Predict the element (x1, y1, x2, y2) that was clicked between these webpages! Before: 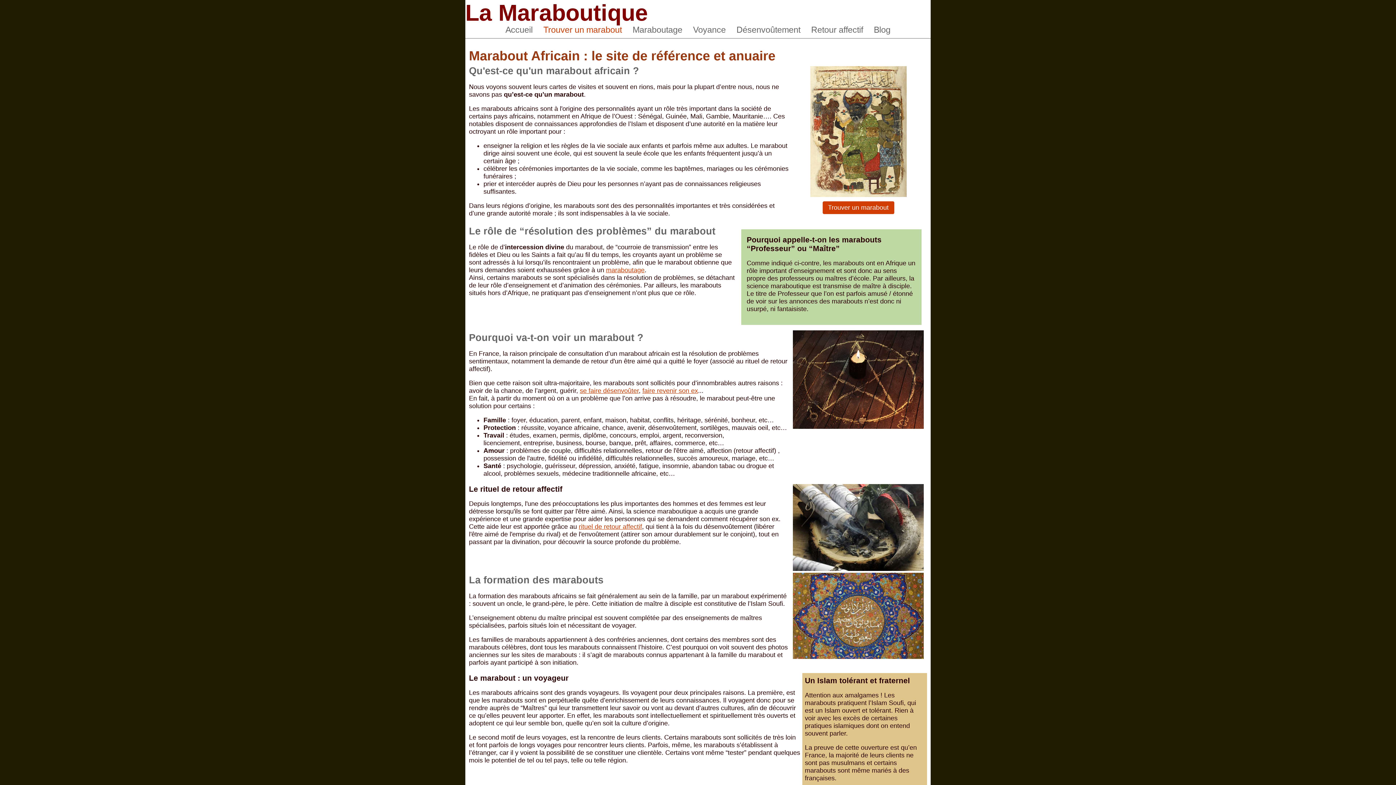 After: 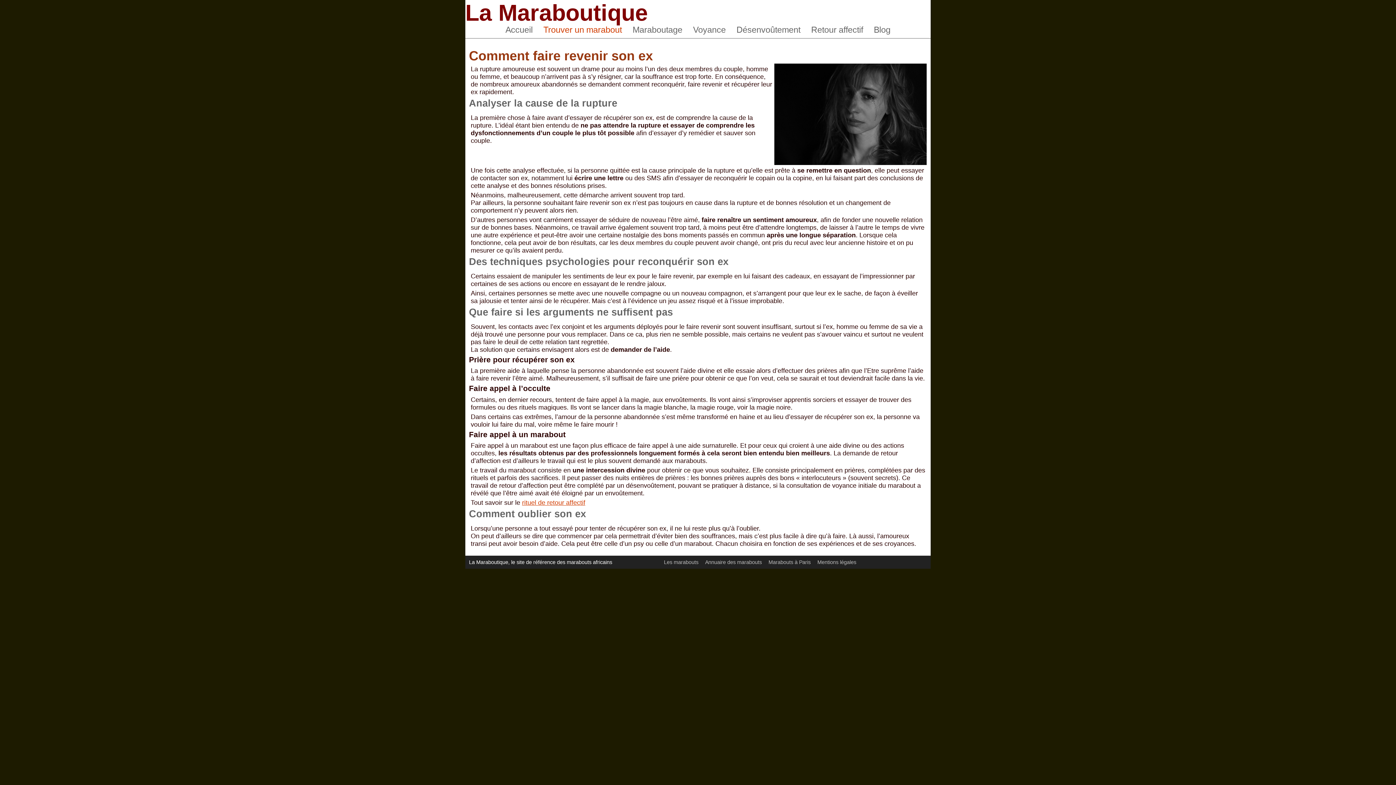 Action: label: faire revenir son ex bbox: (642, 387, 698, 394)